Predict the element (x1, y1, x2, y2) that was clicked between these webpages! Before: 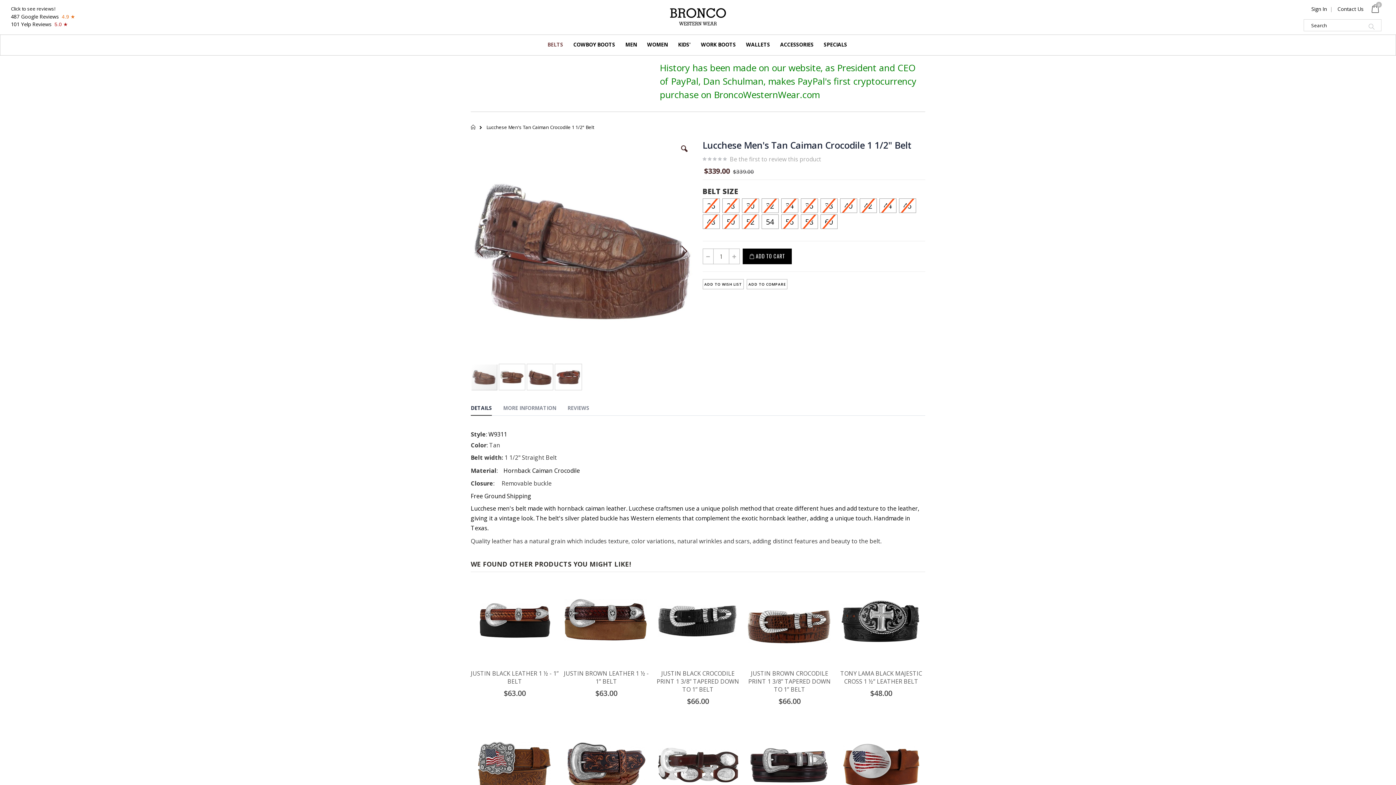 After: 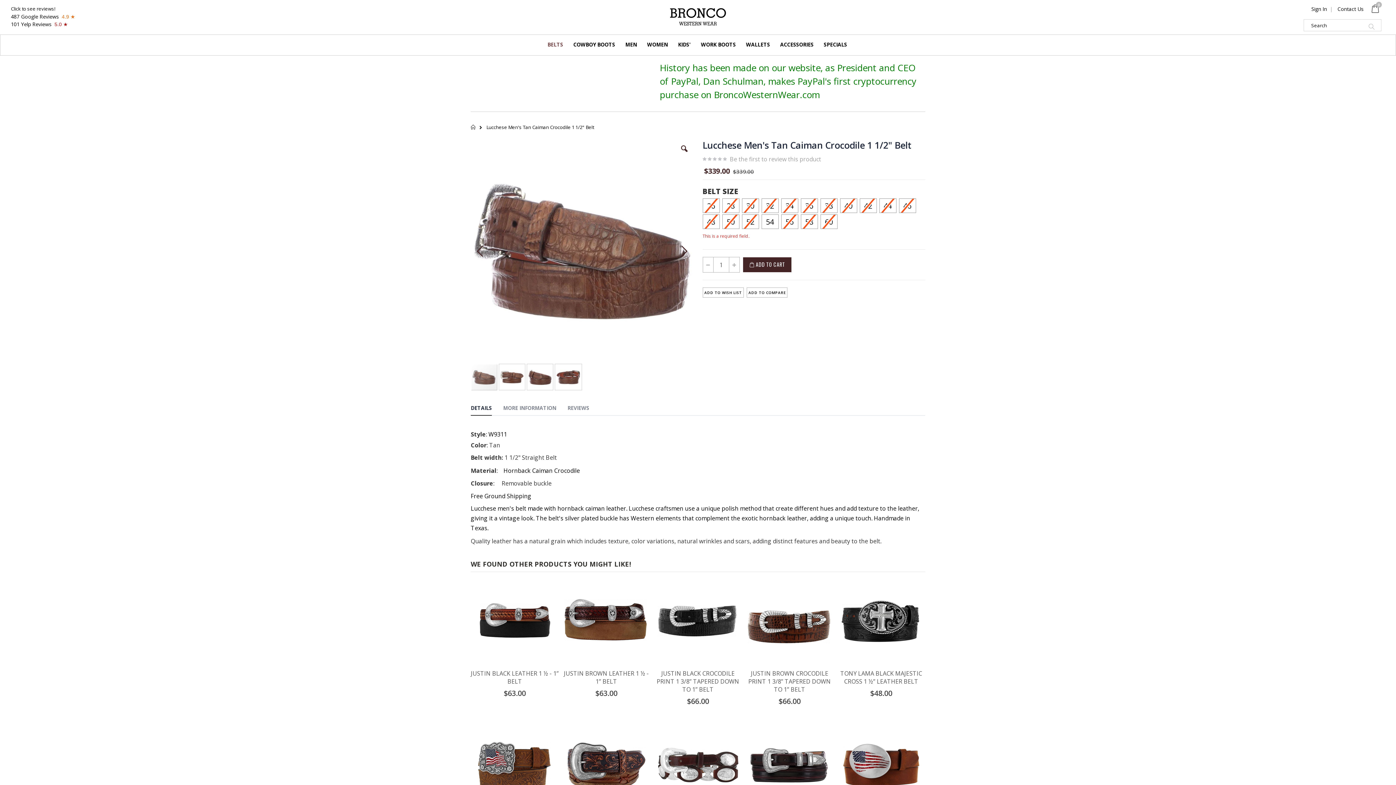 Action: label: ADD TO CART bbox: (742, 248, 791, 264)